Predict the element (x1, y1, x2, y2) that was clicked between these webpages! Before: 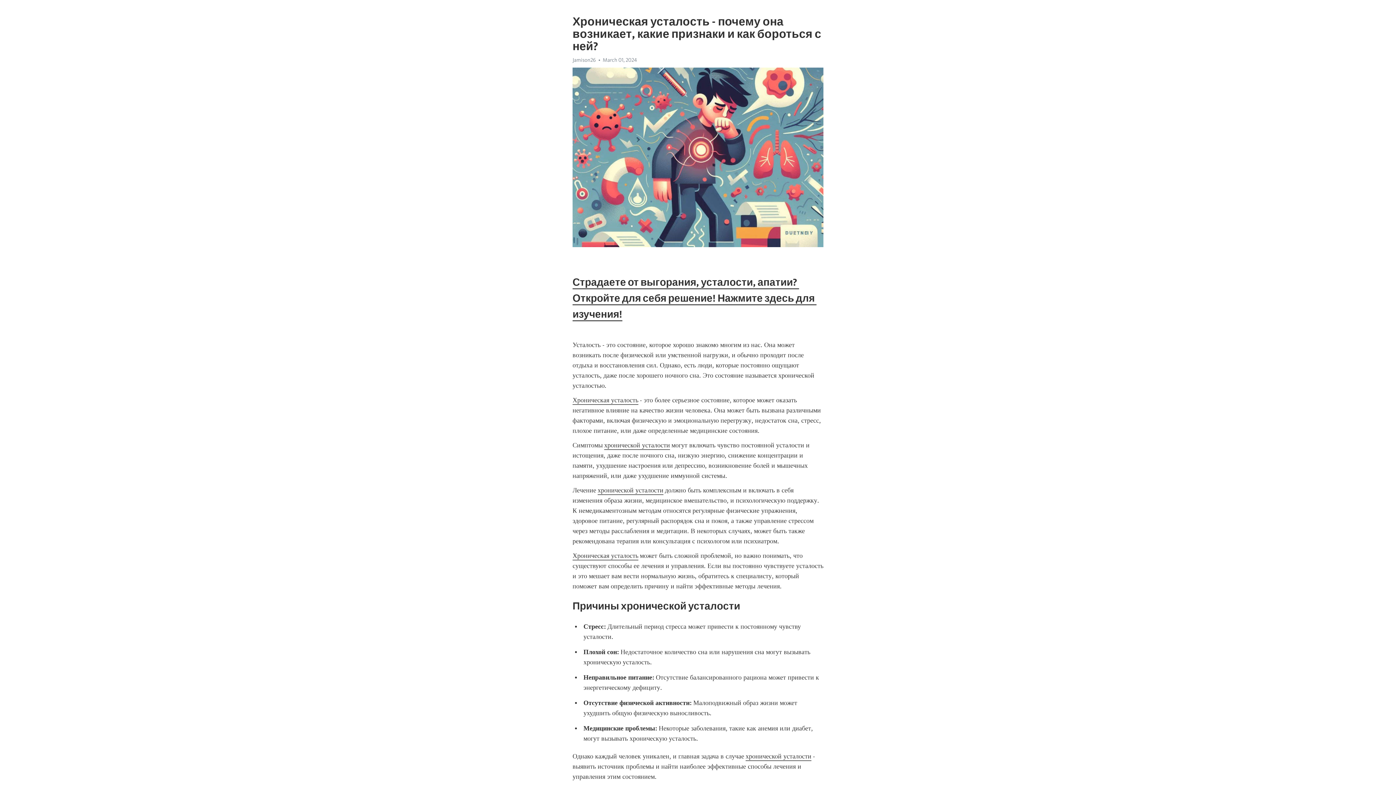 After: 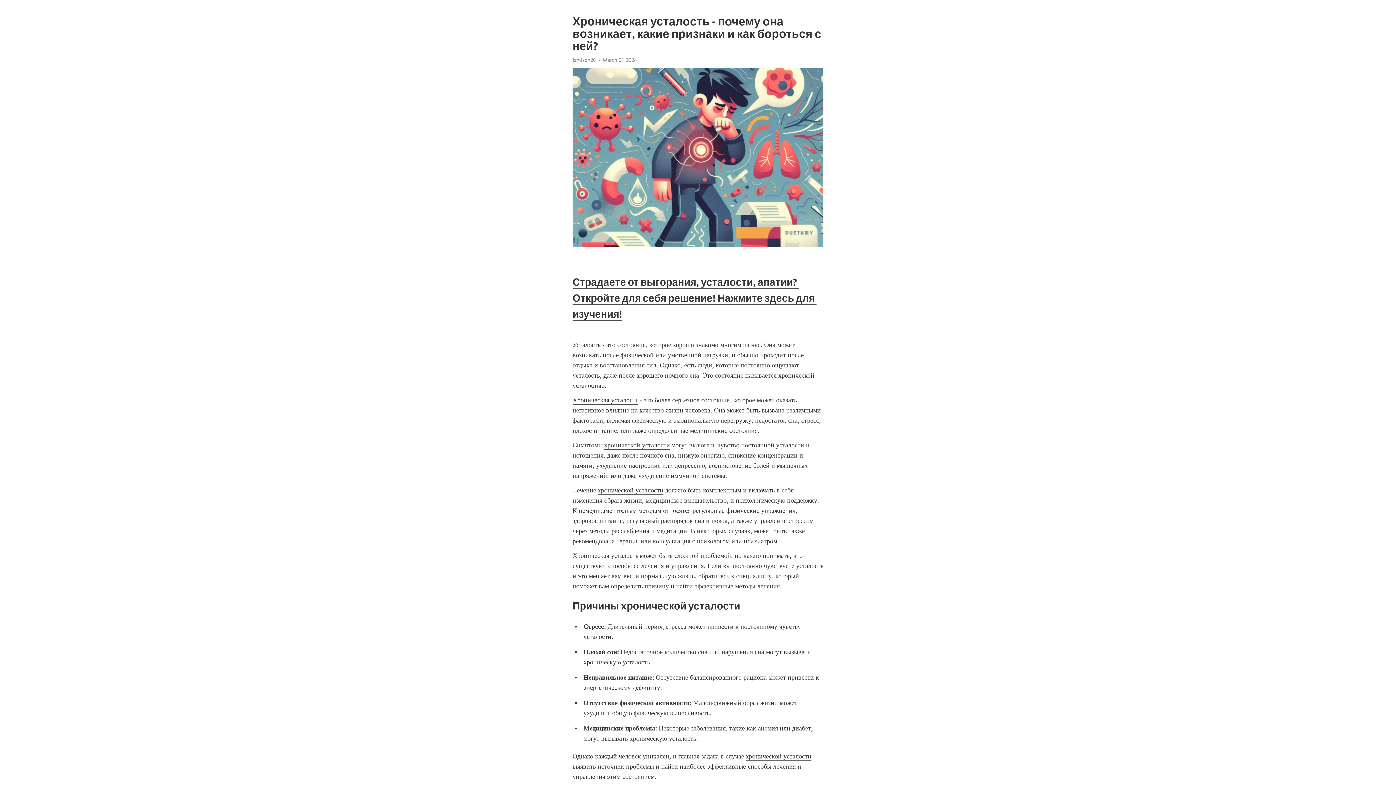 Action: bbox: (597, 486, 663, 495) label: хронической усталости